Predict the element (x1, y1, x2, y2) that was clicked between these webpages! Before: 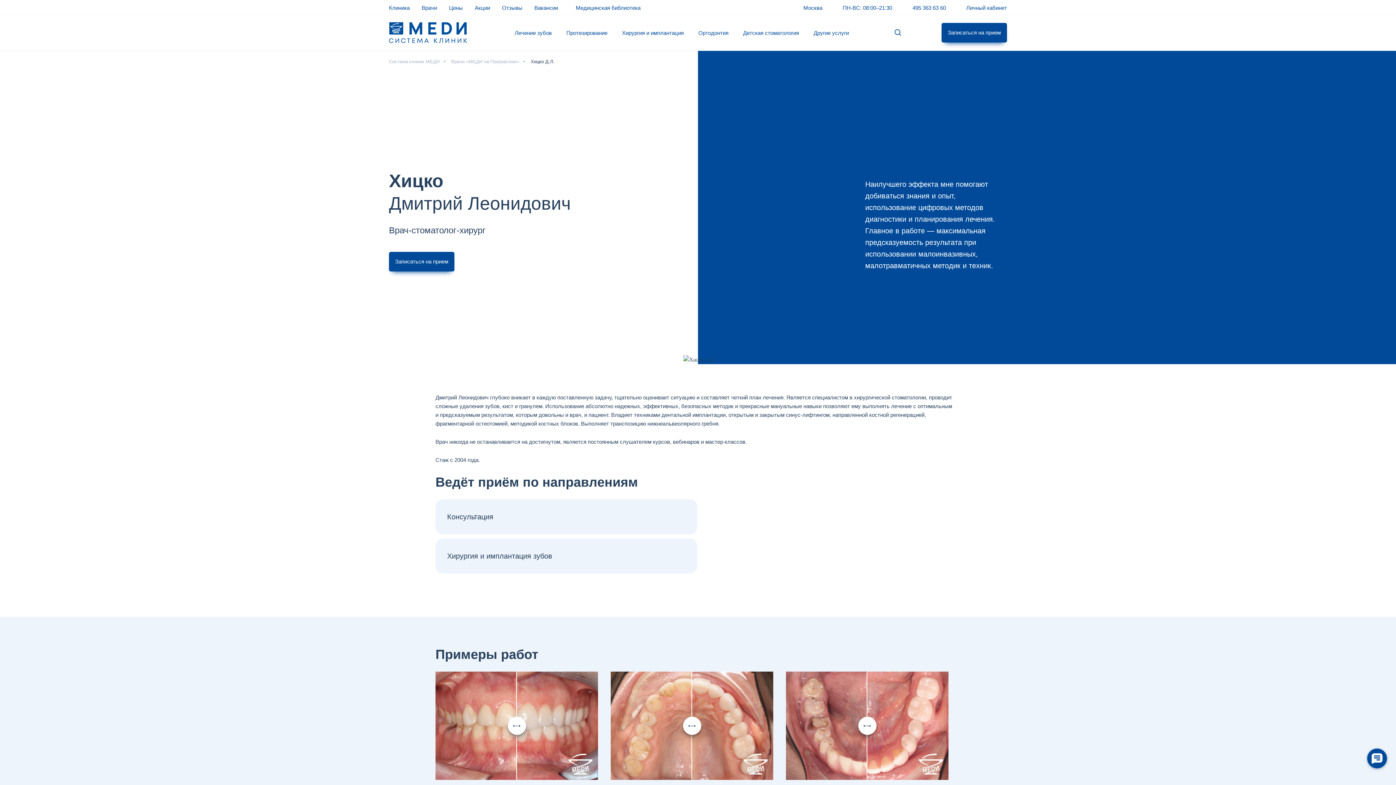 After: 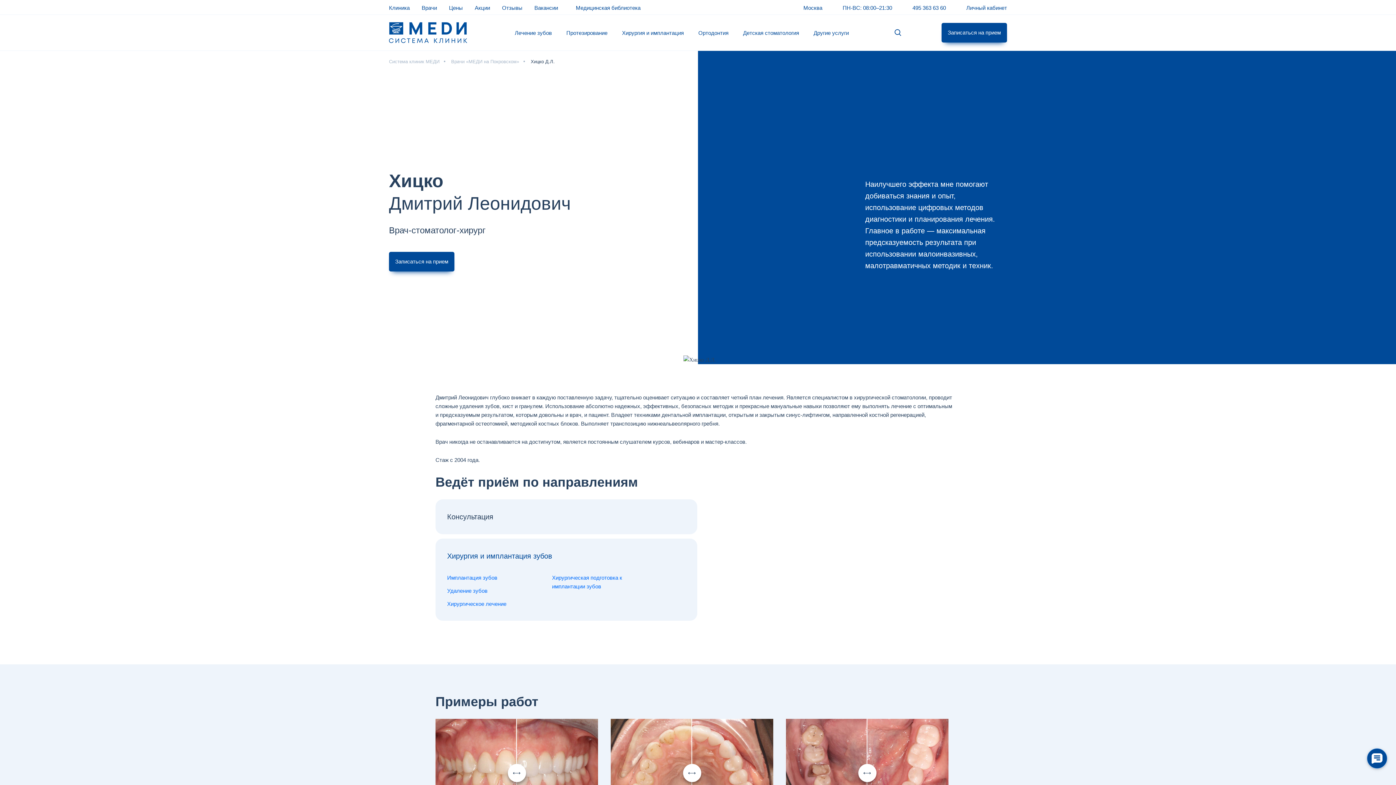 Action: label: Хирургия и имплантация зубов bbox: (435, 538, 697, 573)